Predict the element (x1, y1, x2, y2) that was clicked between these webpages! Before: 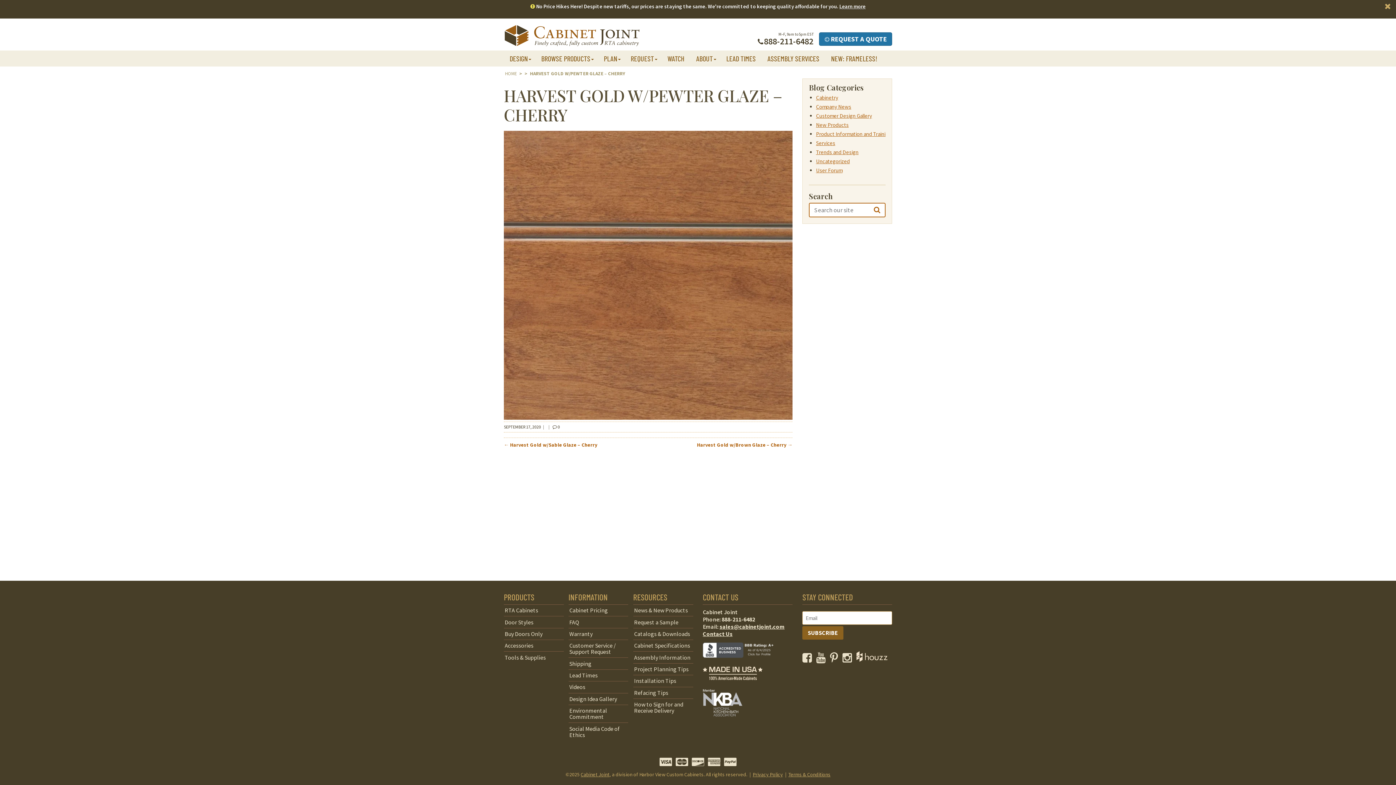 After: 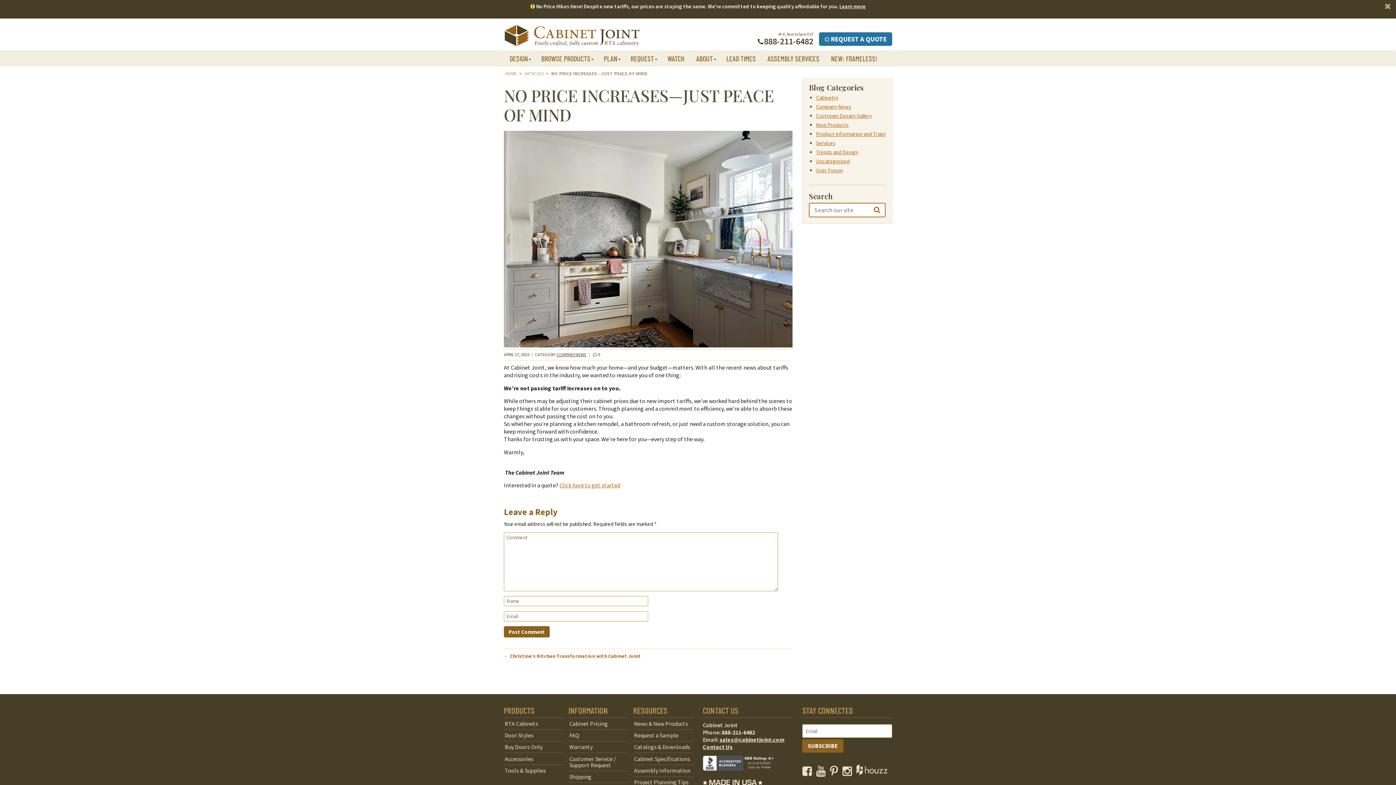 Action: label: Learn more bbox: (839, 3, 865, 9)